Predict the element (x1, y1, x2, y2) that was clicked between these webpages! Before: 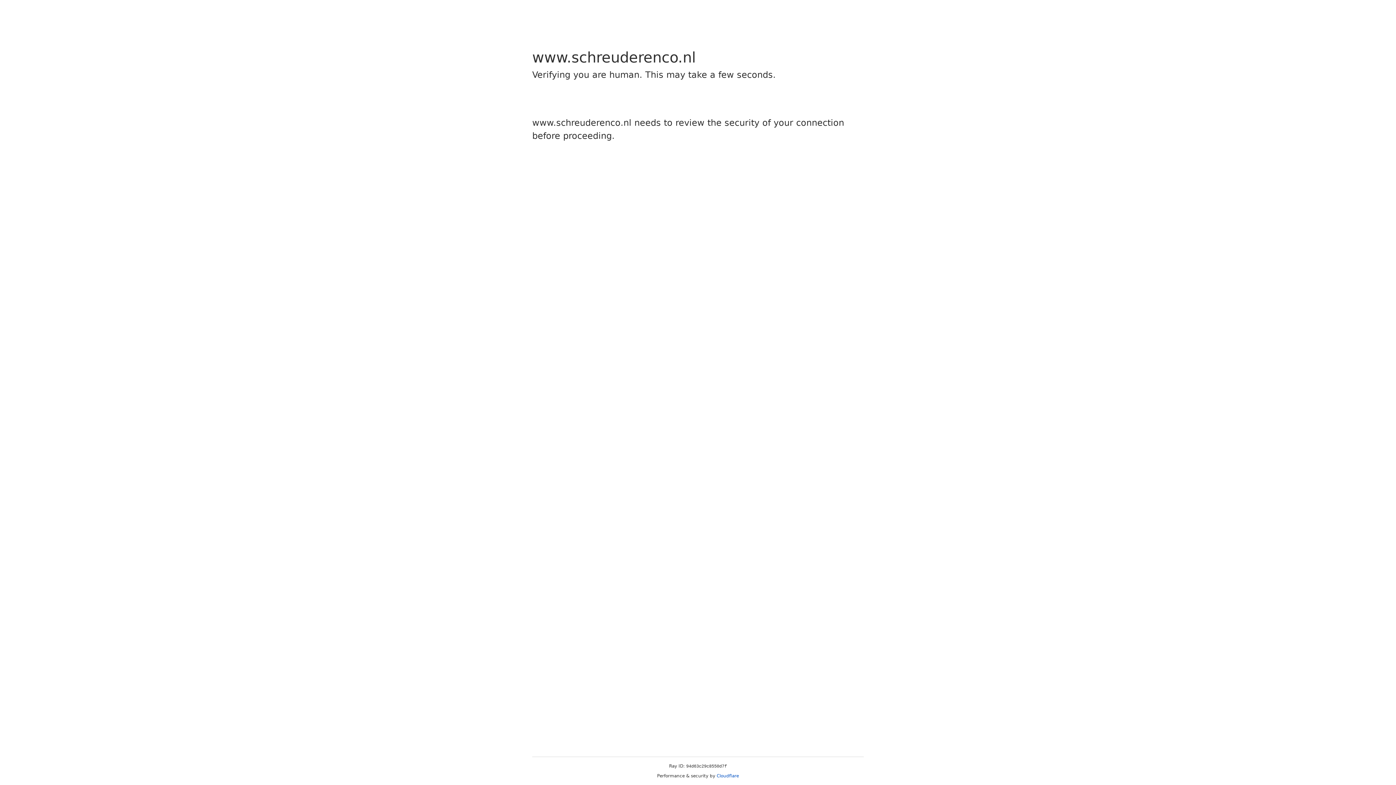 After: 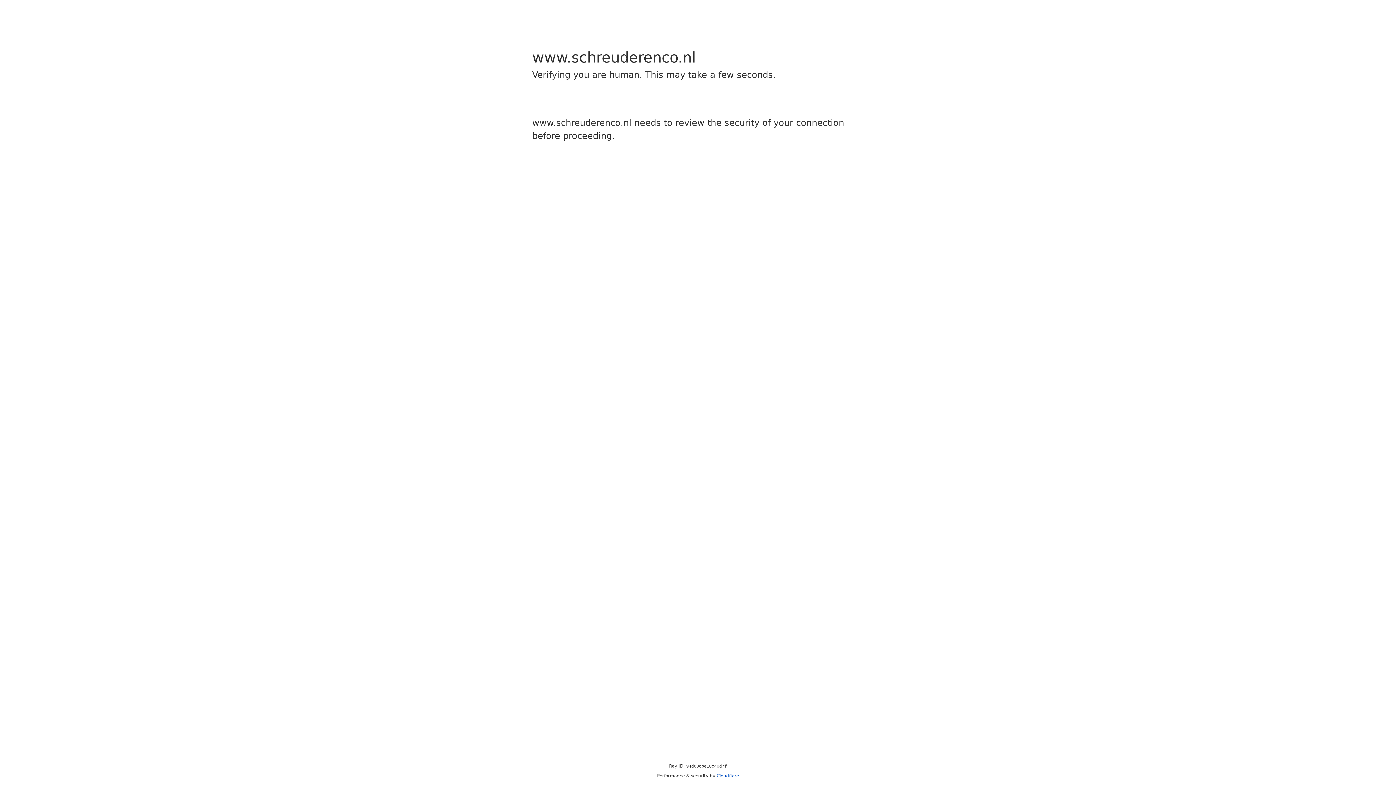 Action: bbox: (716, 773, 739, 778) label: Cloudflare